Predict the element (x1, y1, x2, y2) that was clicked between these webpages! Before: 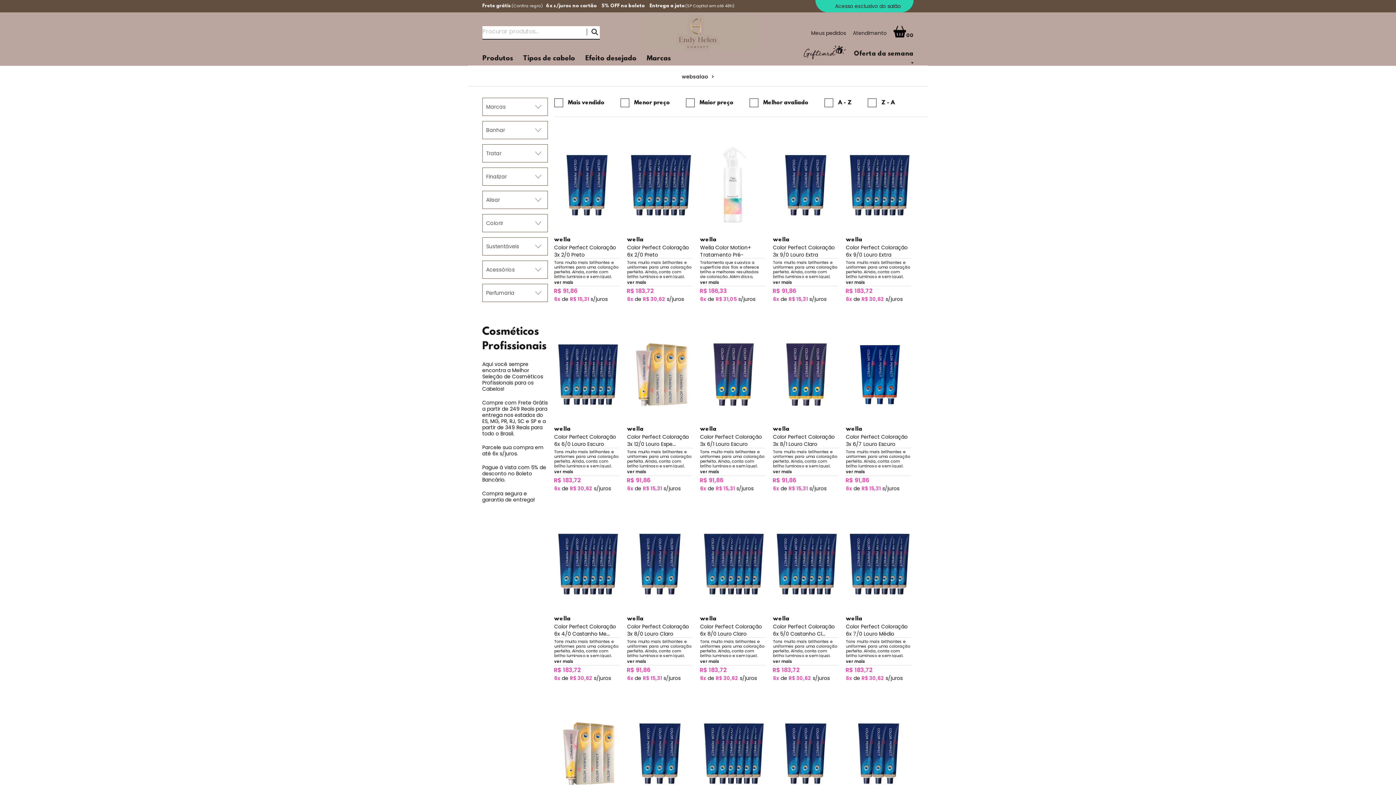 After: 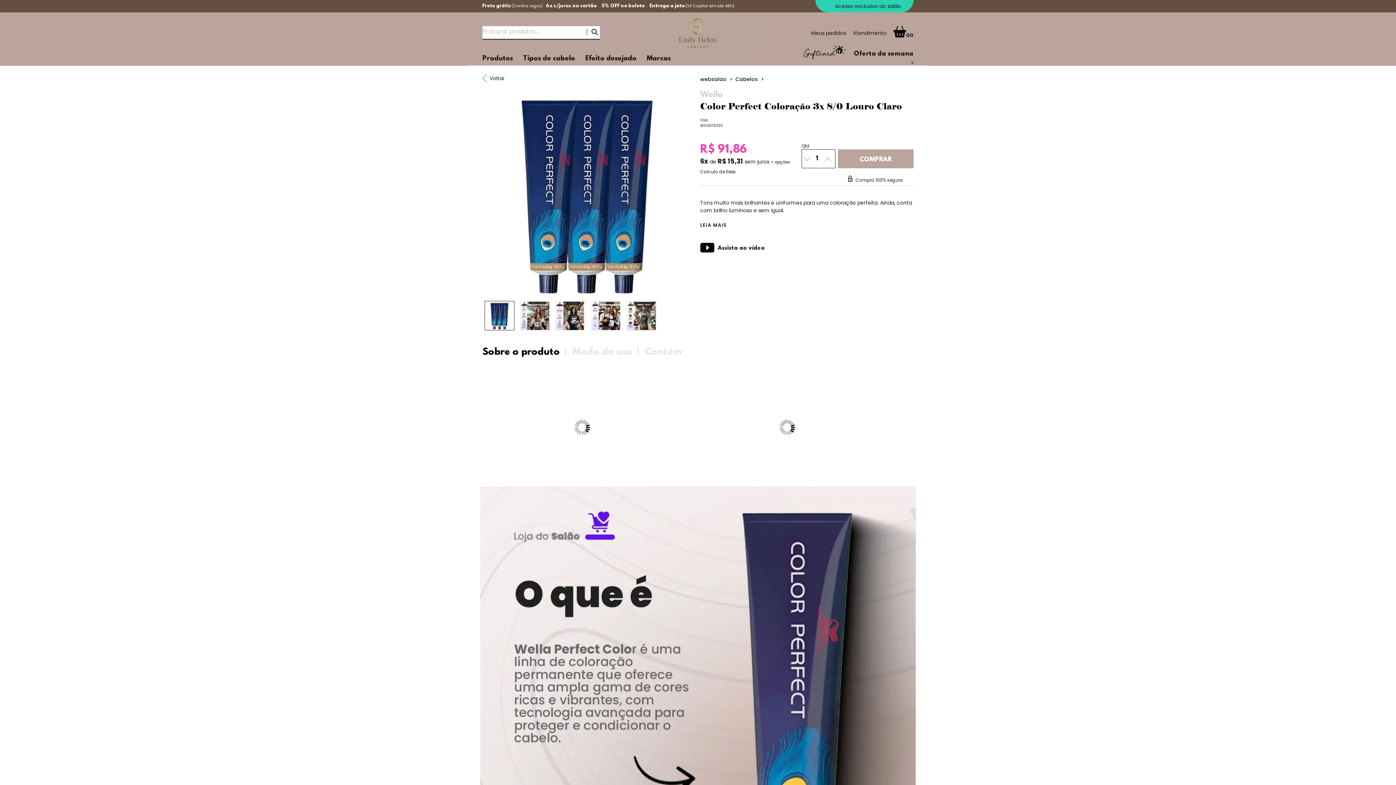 Action: bbox: (627, 524, 692, 603)